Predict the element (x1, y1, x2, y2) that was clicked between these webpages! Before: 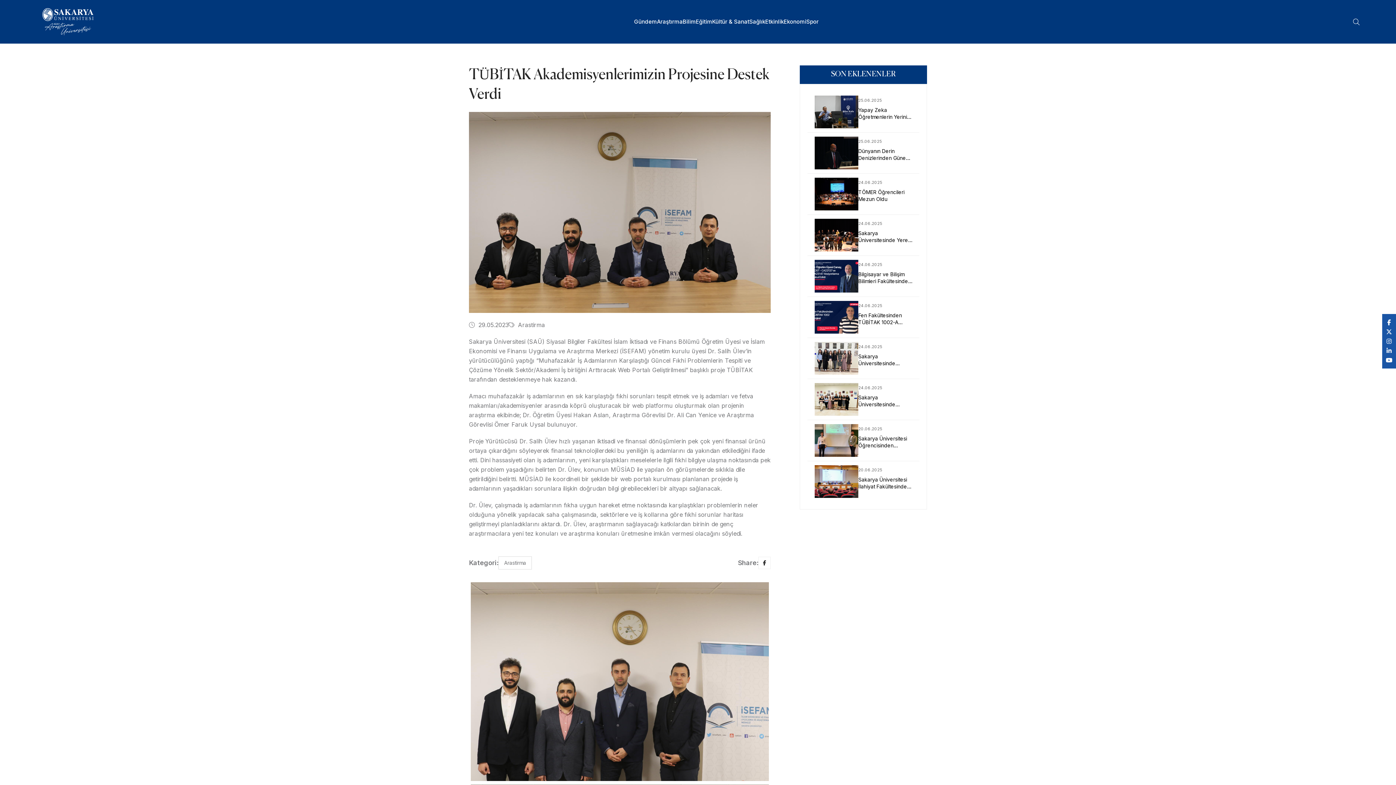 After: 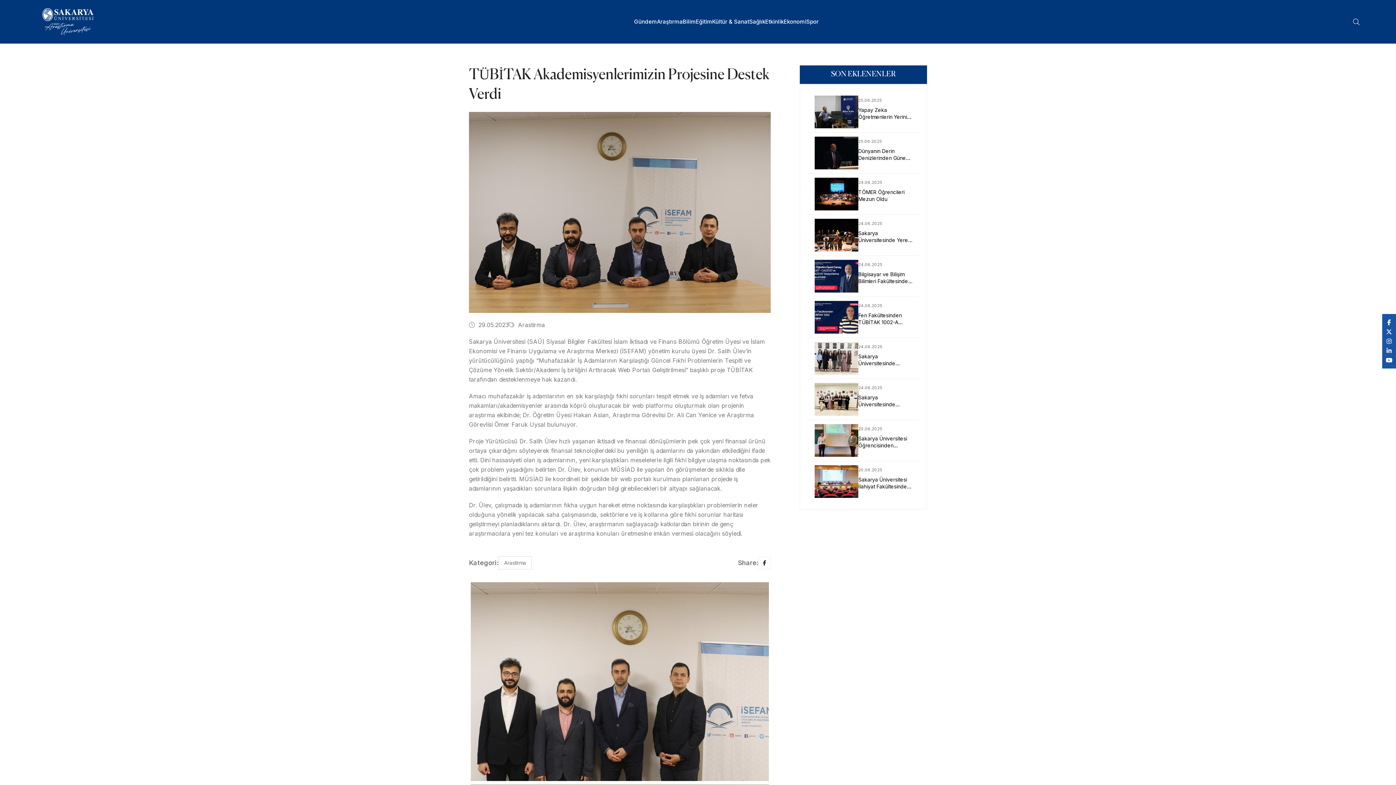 Action: bbox: (1386, 336, 1392, 346)